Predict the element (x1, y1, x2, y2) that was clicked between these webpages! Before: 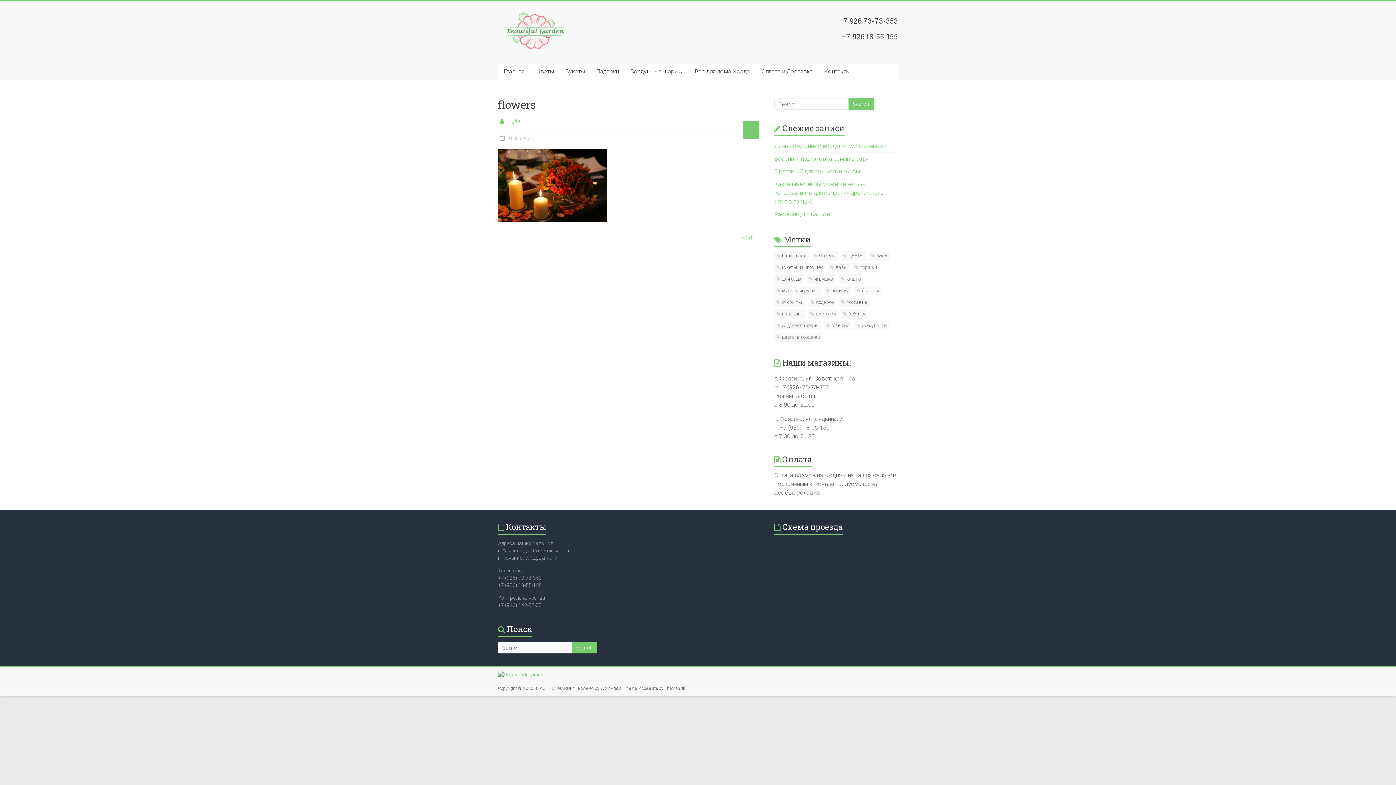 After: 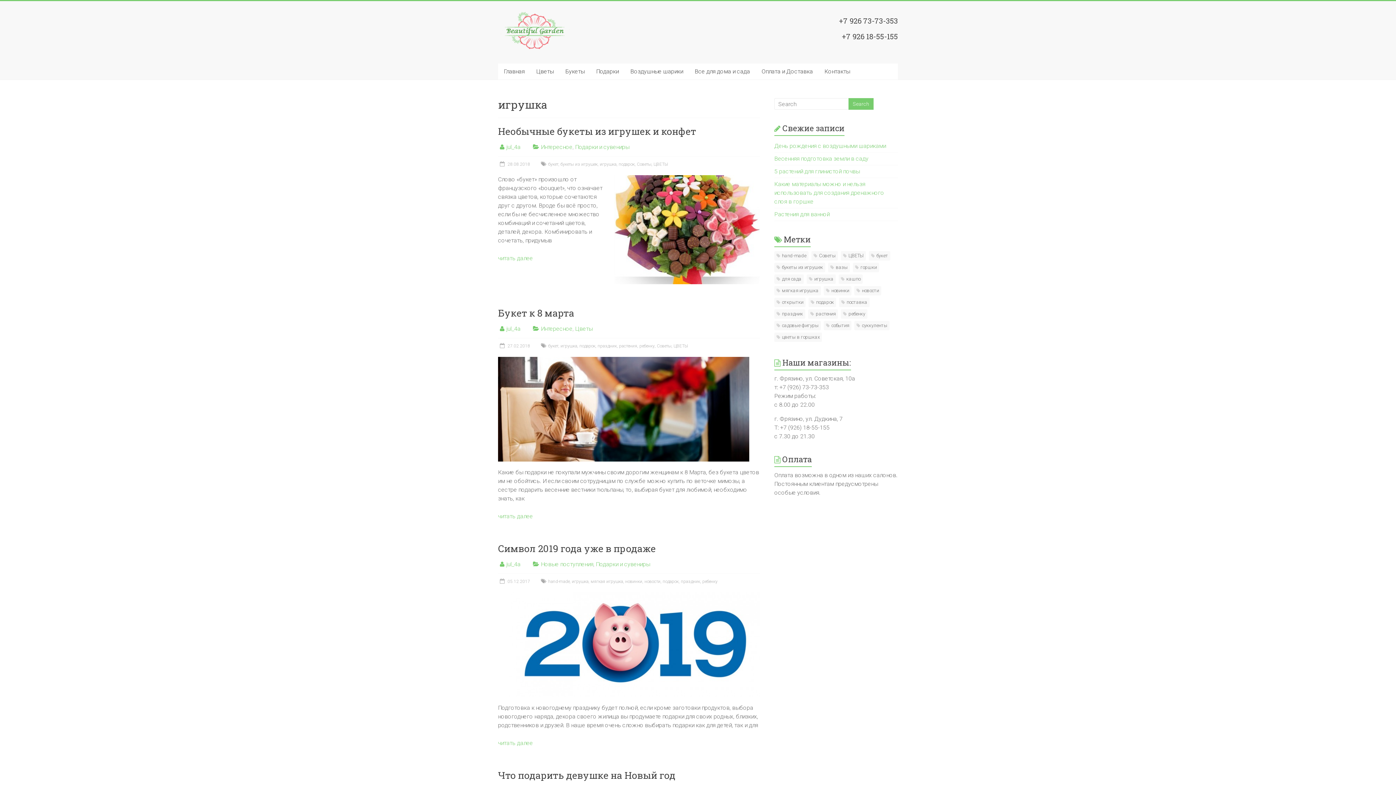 Action: bbox: (806, 274, 836, 284) label: игрушка